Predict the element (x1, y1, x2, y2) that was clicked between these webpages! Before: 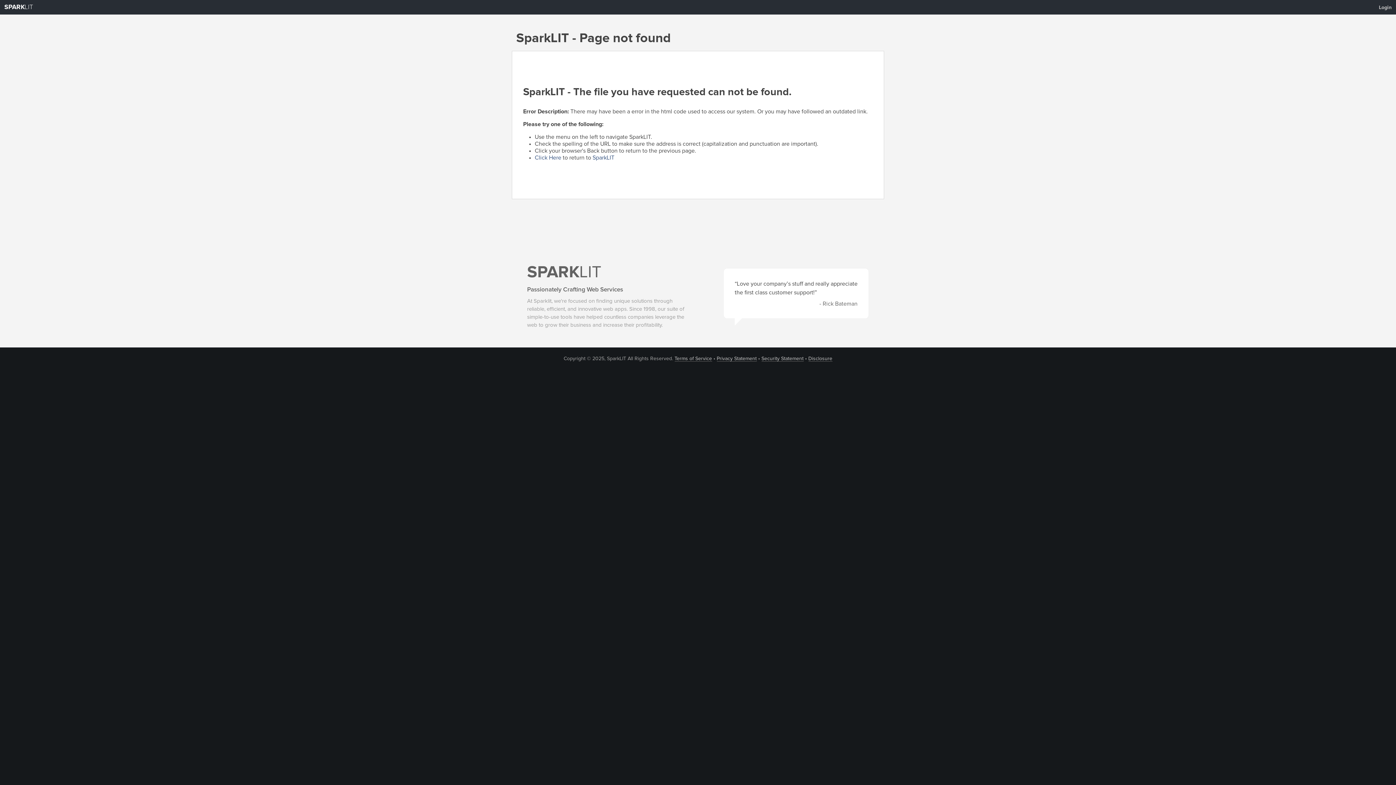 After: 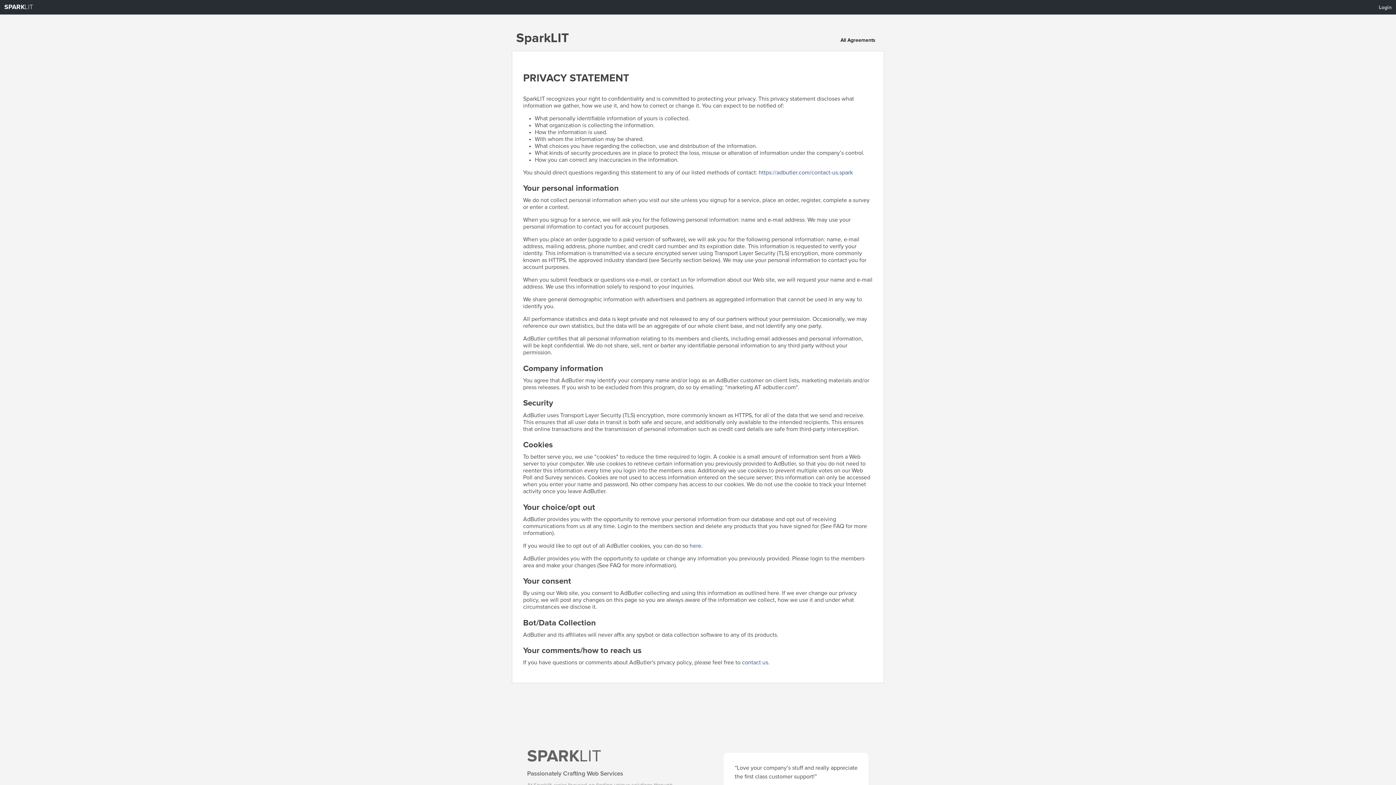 Action: bbox: (716, 356, 756, 361) label: Privacy Statement